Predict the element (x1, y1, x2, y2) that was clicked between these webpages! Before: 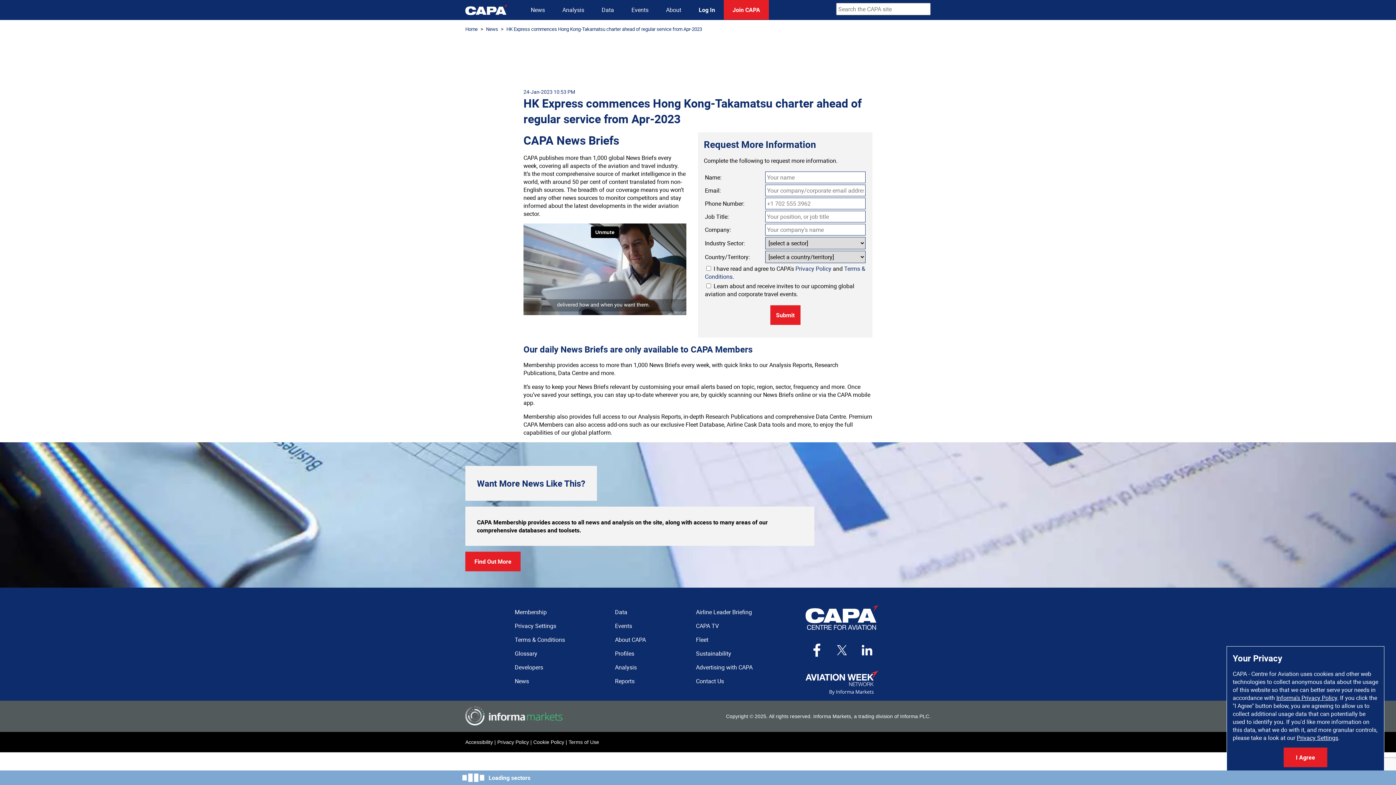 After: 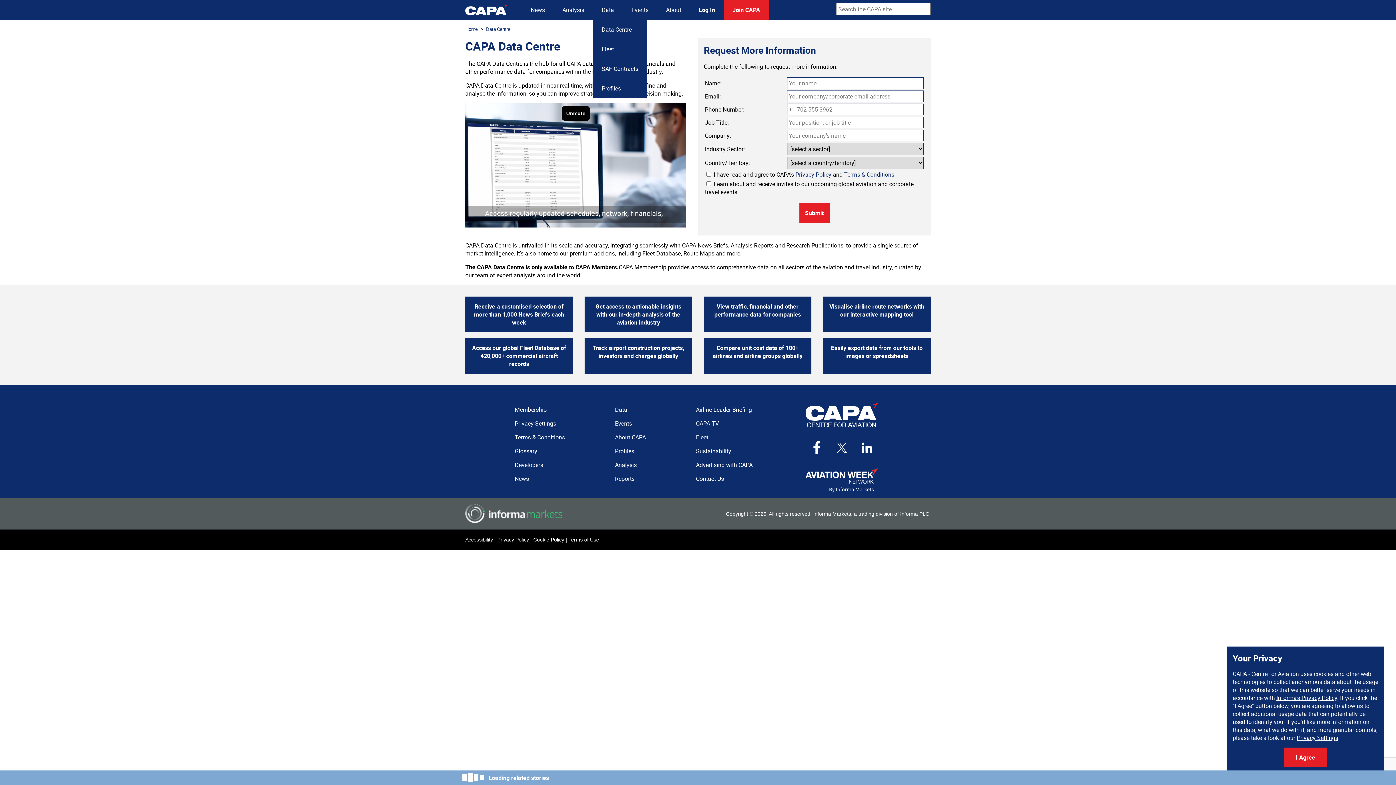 Action: bbox: (593, 0, 622, 19) label: Data